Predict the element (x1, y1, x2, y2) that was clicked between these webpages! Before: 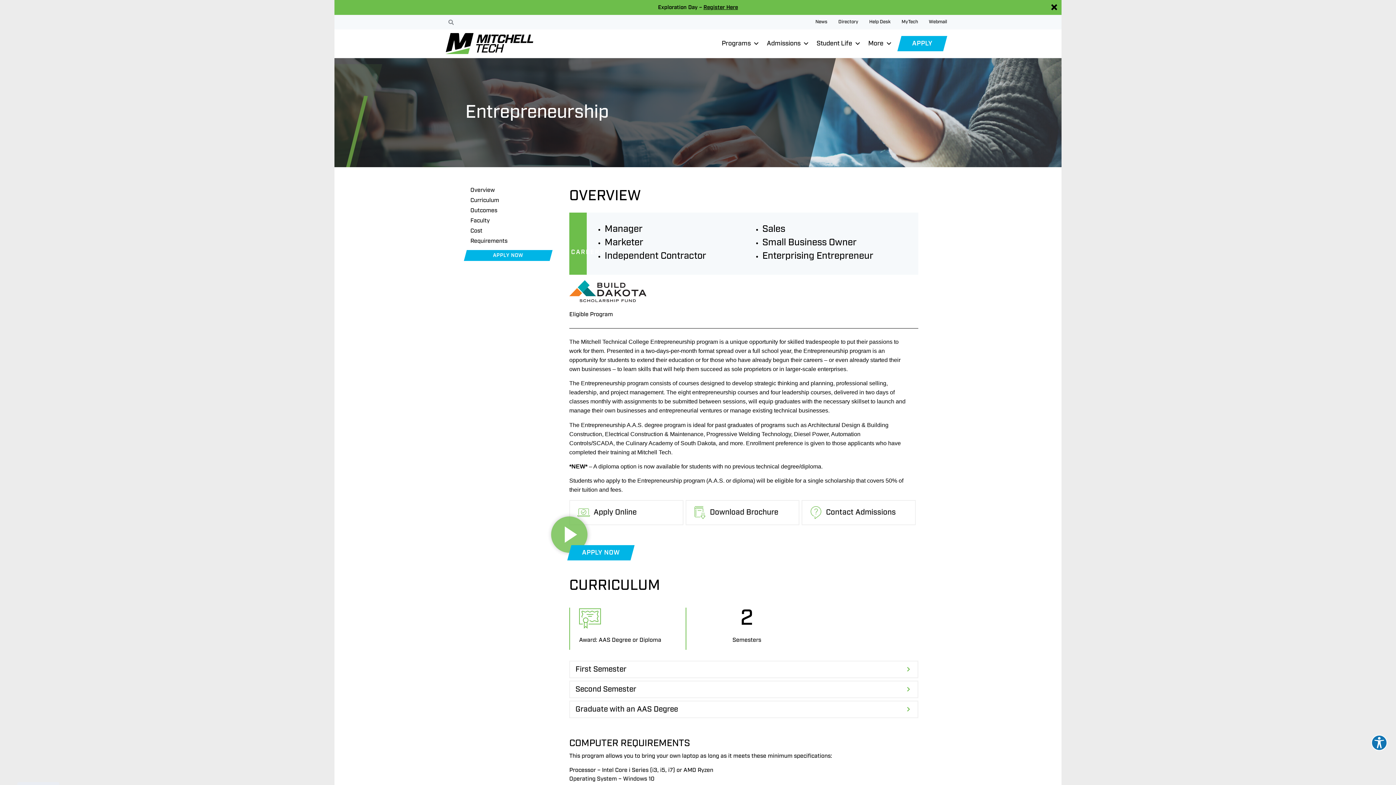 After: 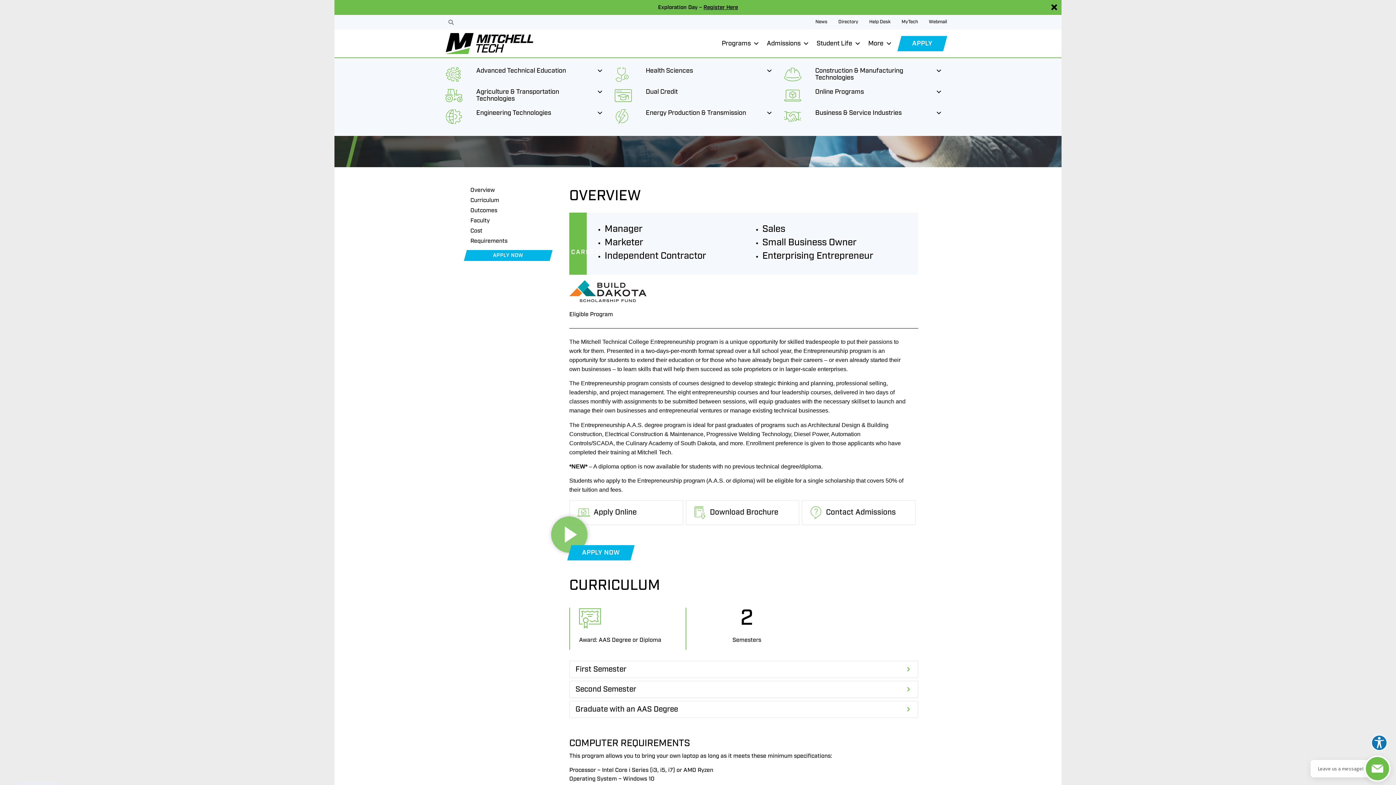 Action: bbox: (718, 36, 763, 50) label: Programs